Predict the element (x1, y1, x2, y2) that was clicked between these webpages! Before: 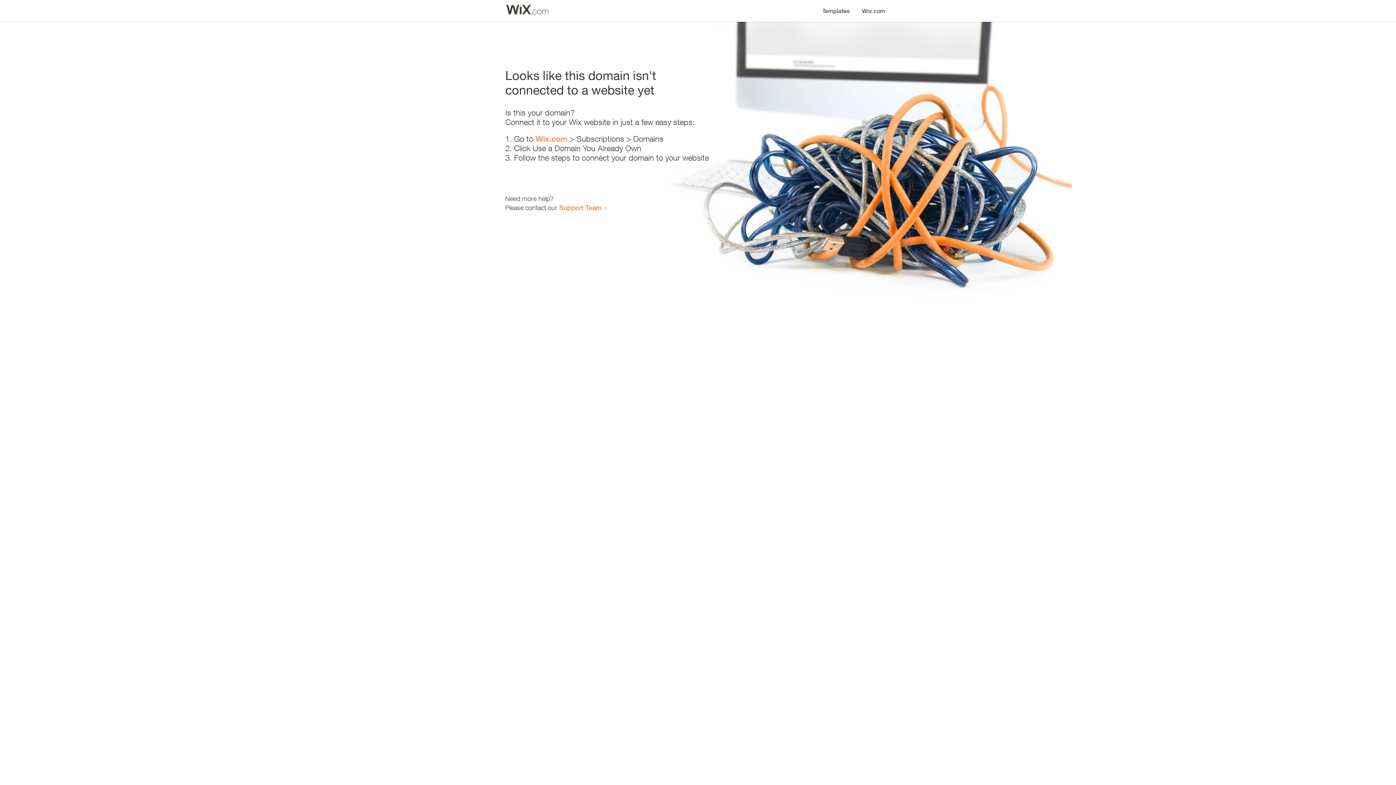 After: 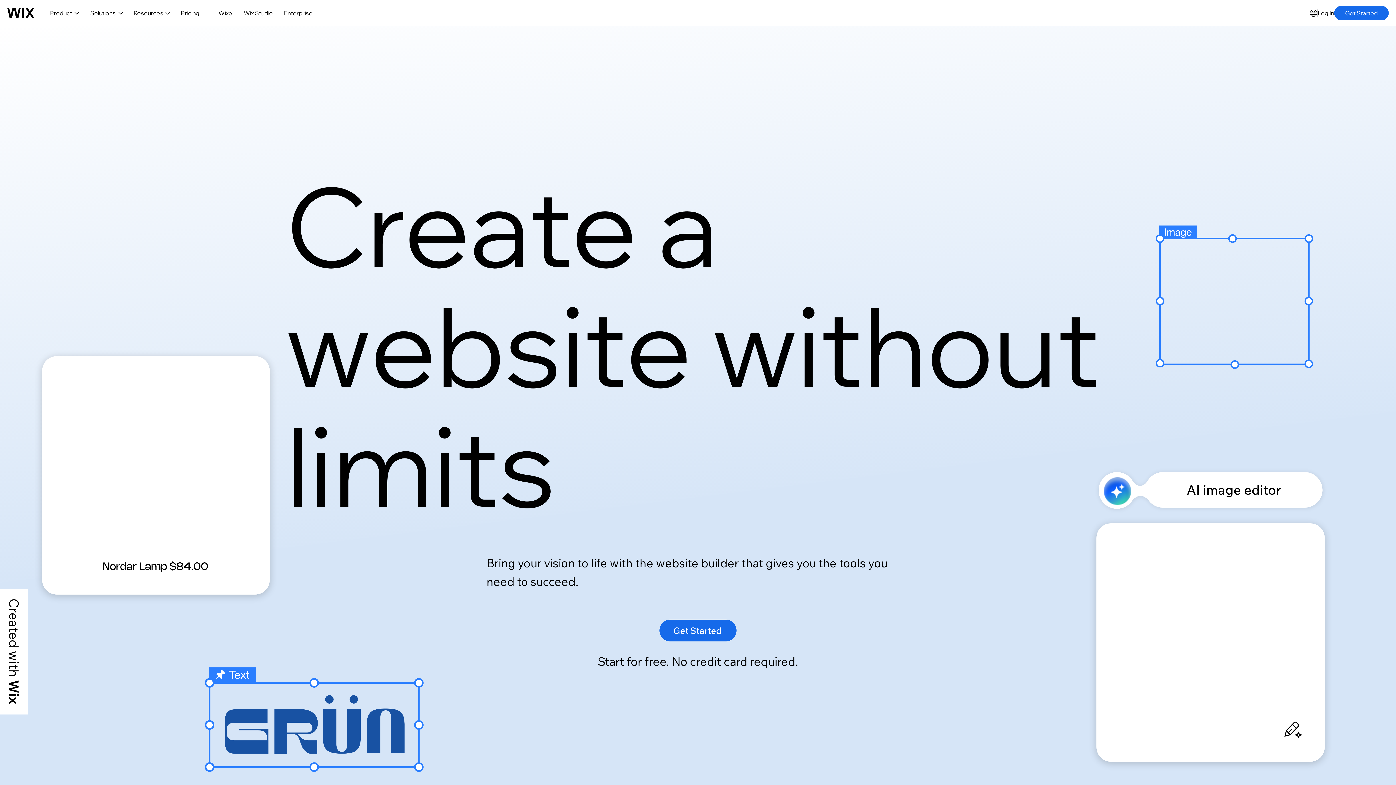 Action: label: Wix.com bbox: (535, 134, 567, 143)